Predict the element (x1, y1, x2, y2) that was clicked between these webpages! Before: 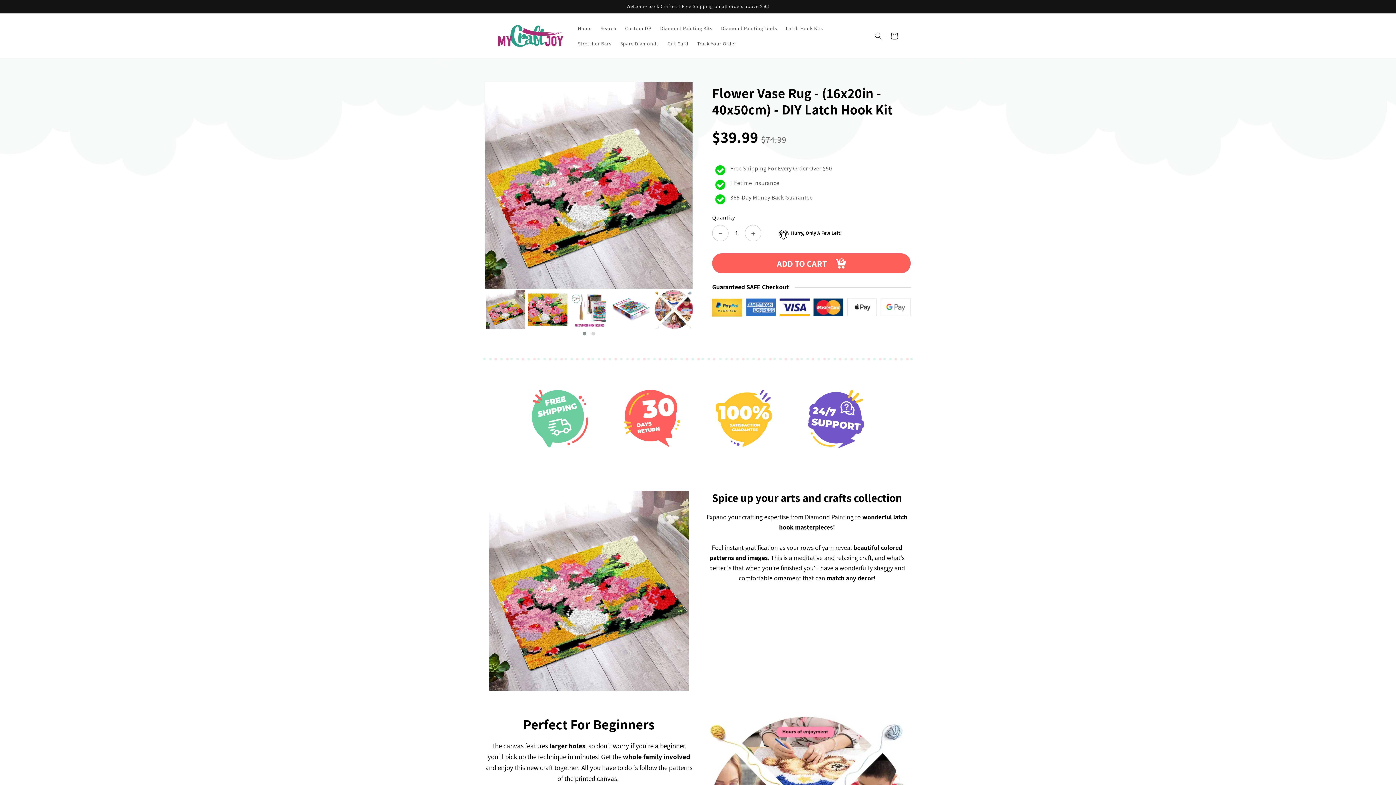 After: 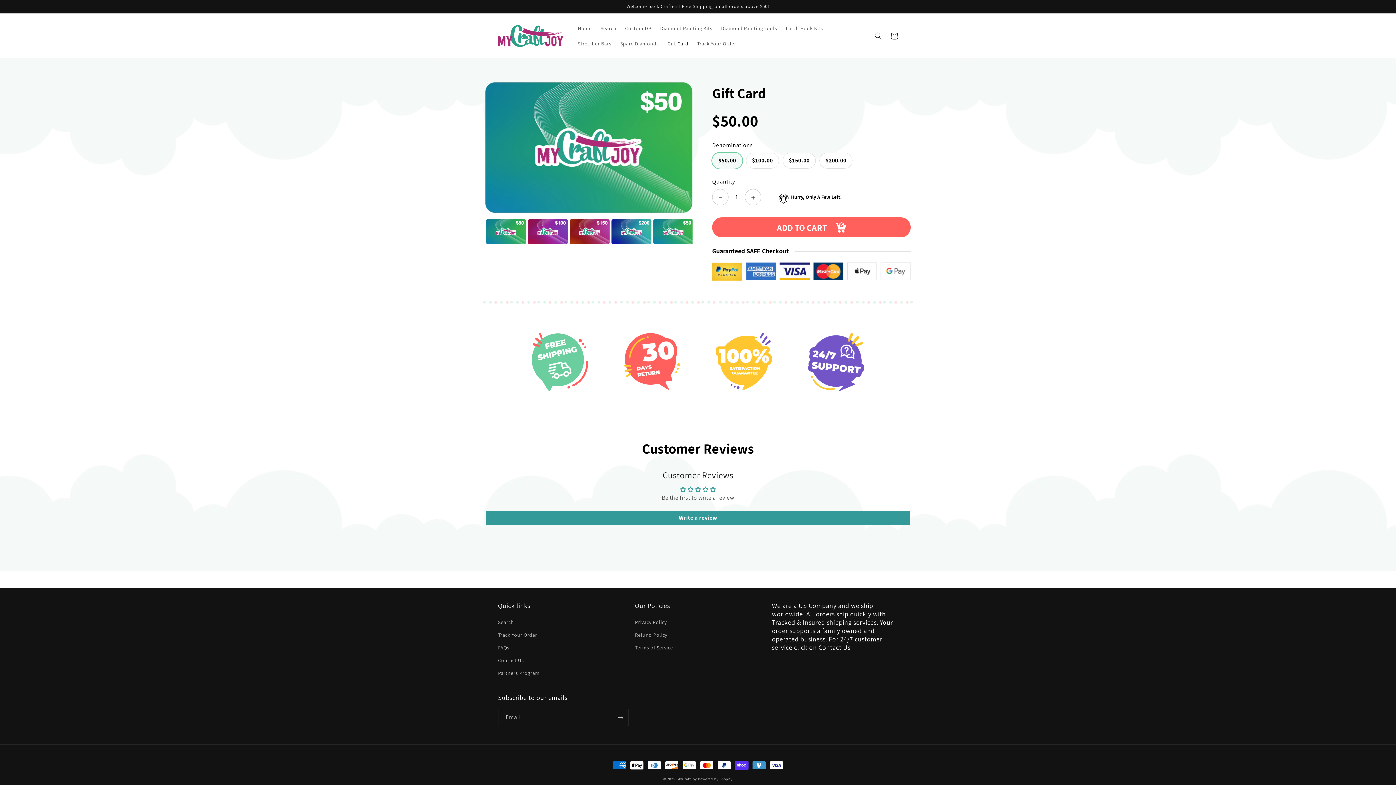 Action: bbox: (663, 36, 692, 51) label: Gift Card